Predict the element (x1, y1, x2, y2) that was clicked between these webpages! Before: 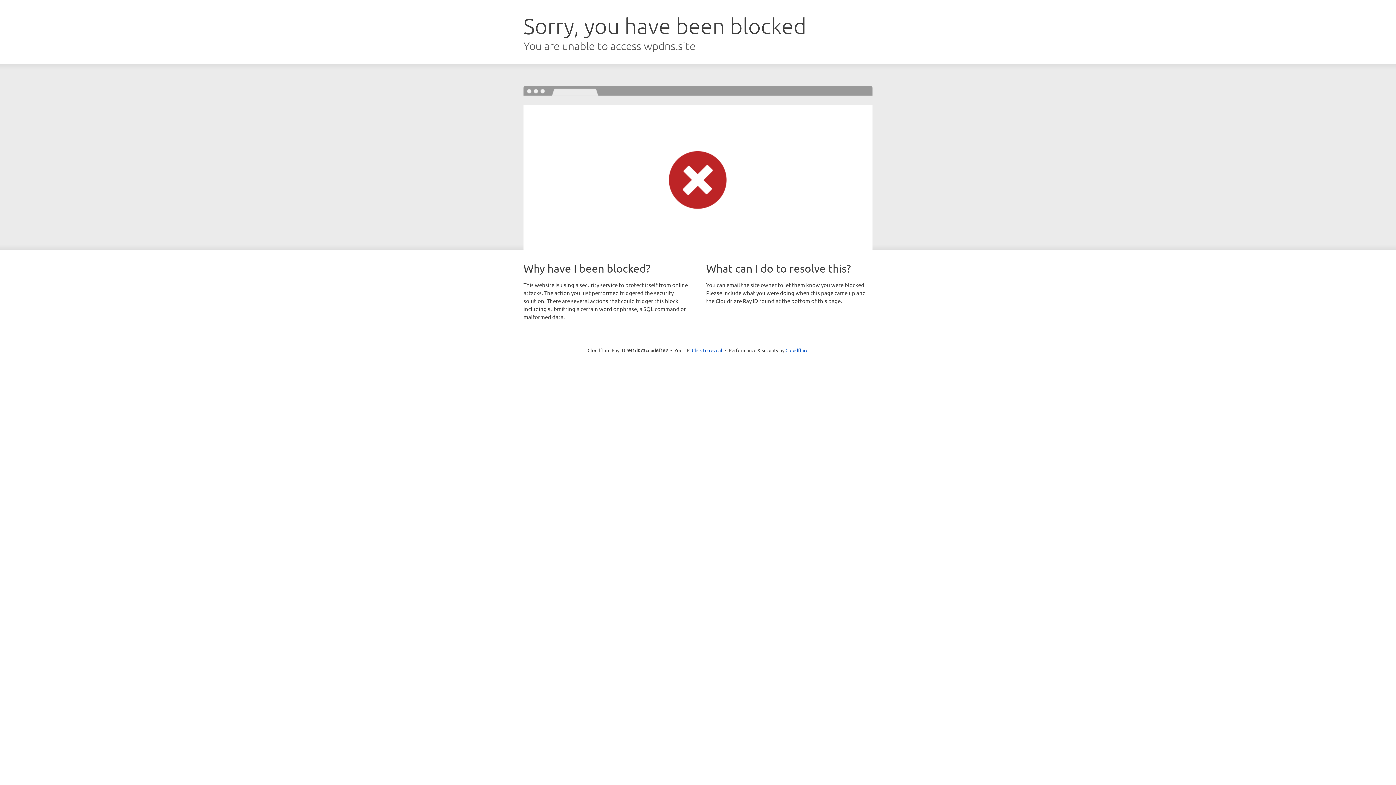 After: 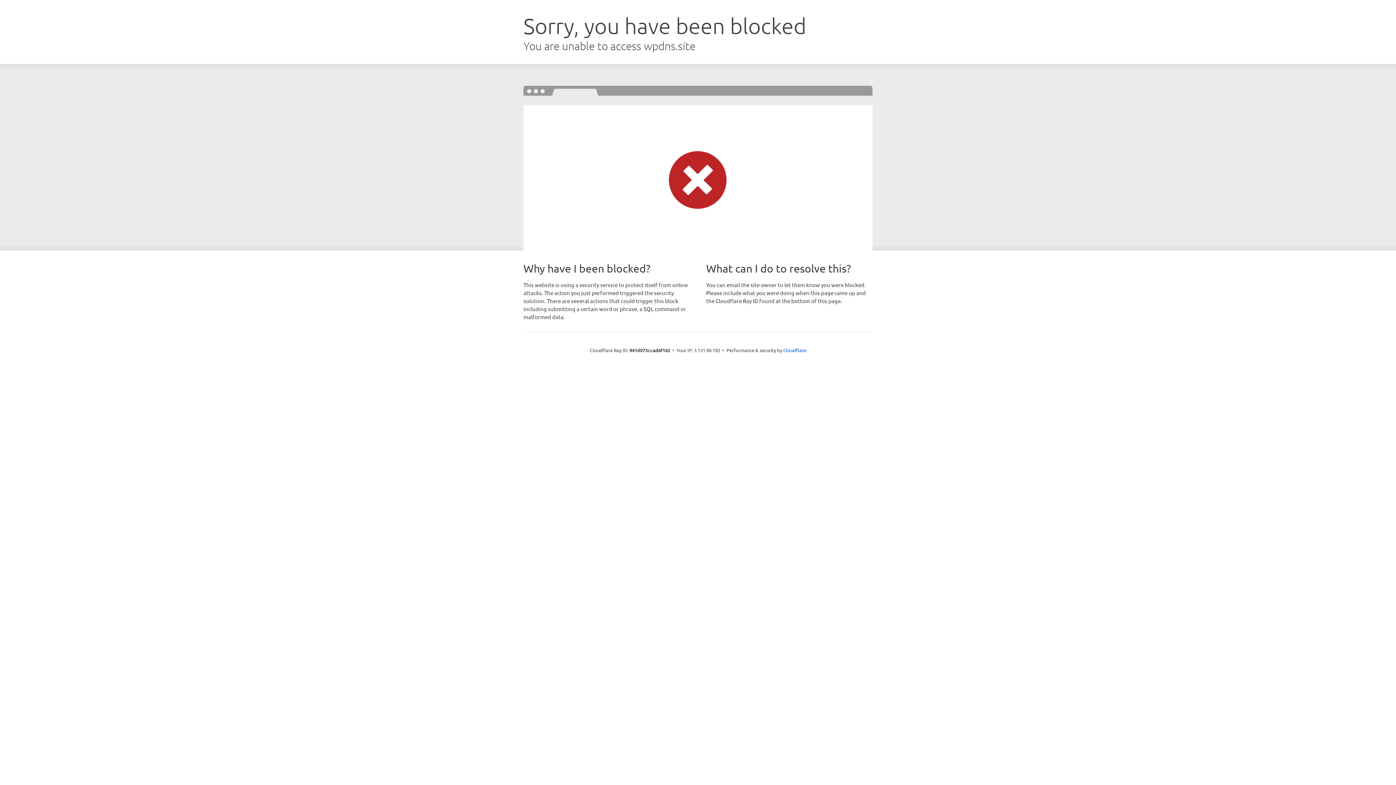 Action: label: Click to reveal bbox: (692, 346, 722, 353)